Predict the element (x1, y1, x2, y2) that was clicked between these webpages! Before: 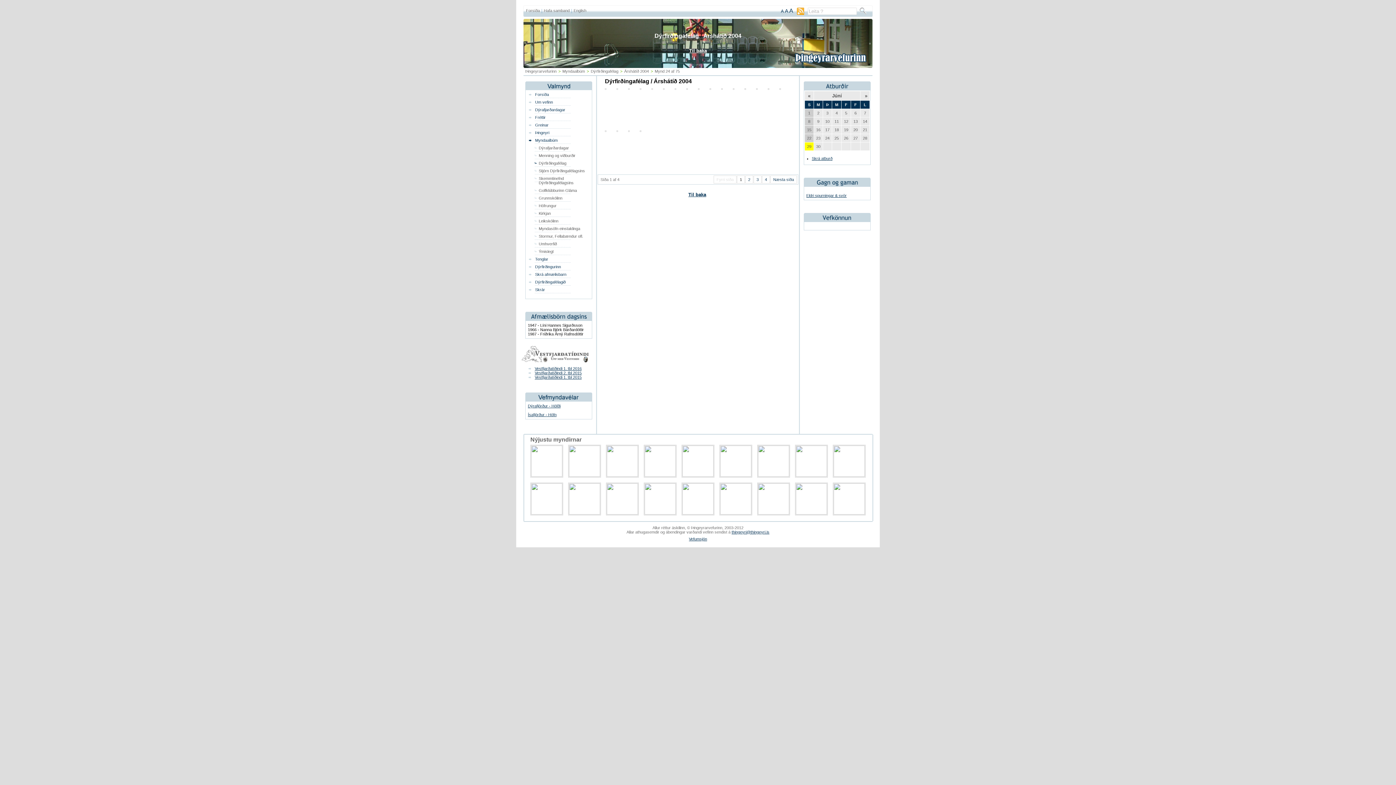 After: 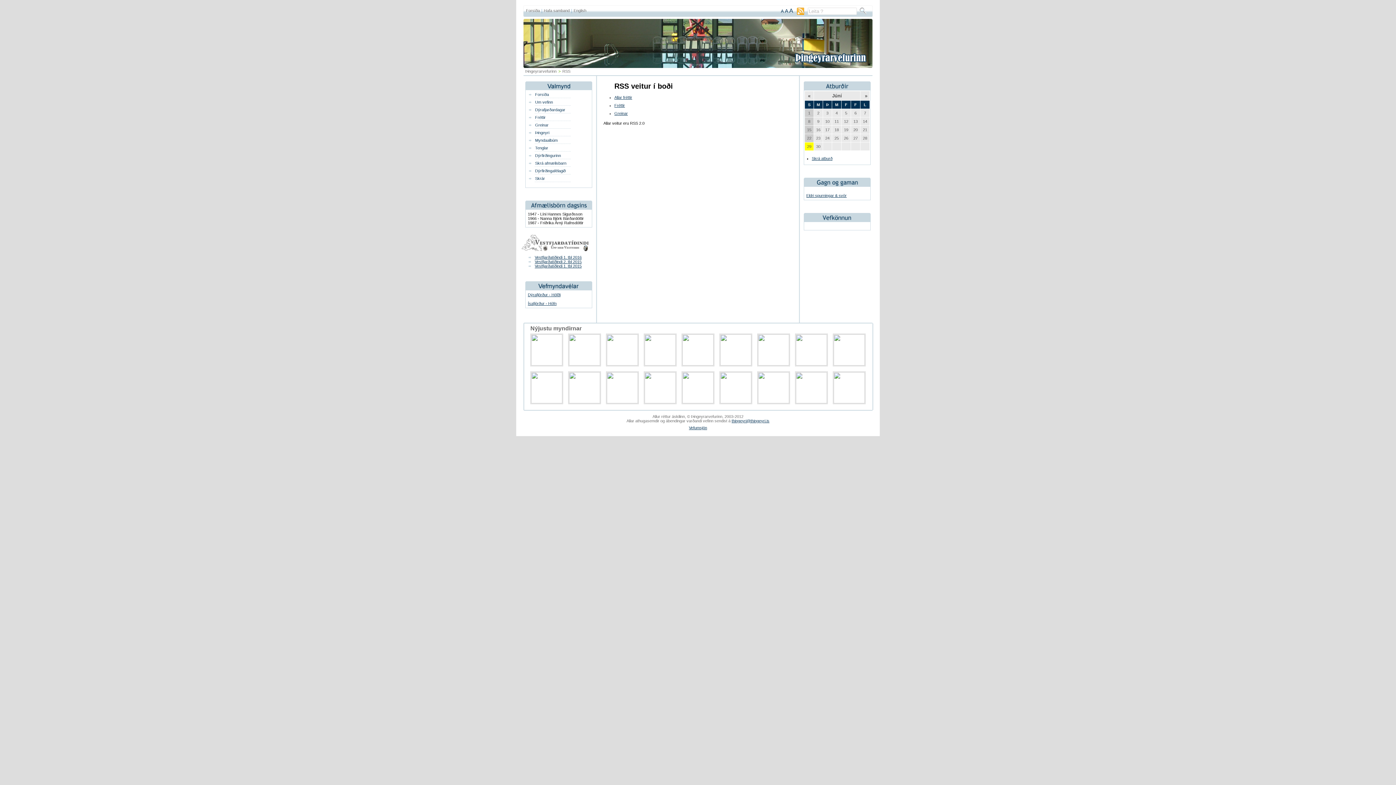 Action: bbox: (797, 11, 804, 15)